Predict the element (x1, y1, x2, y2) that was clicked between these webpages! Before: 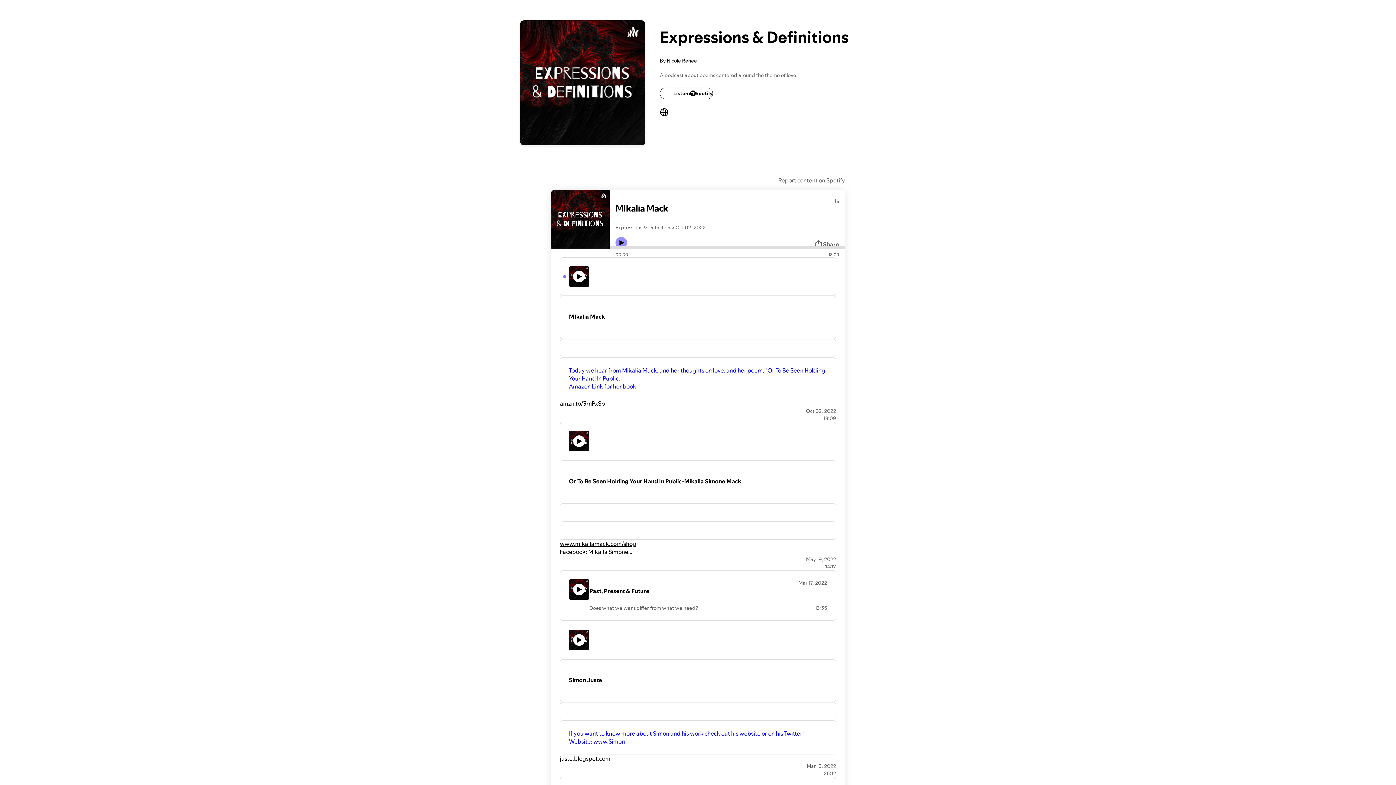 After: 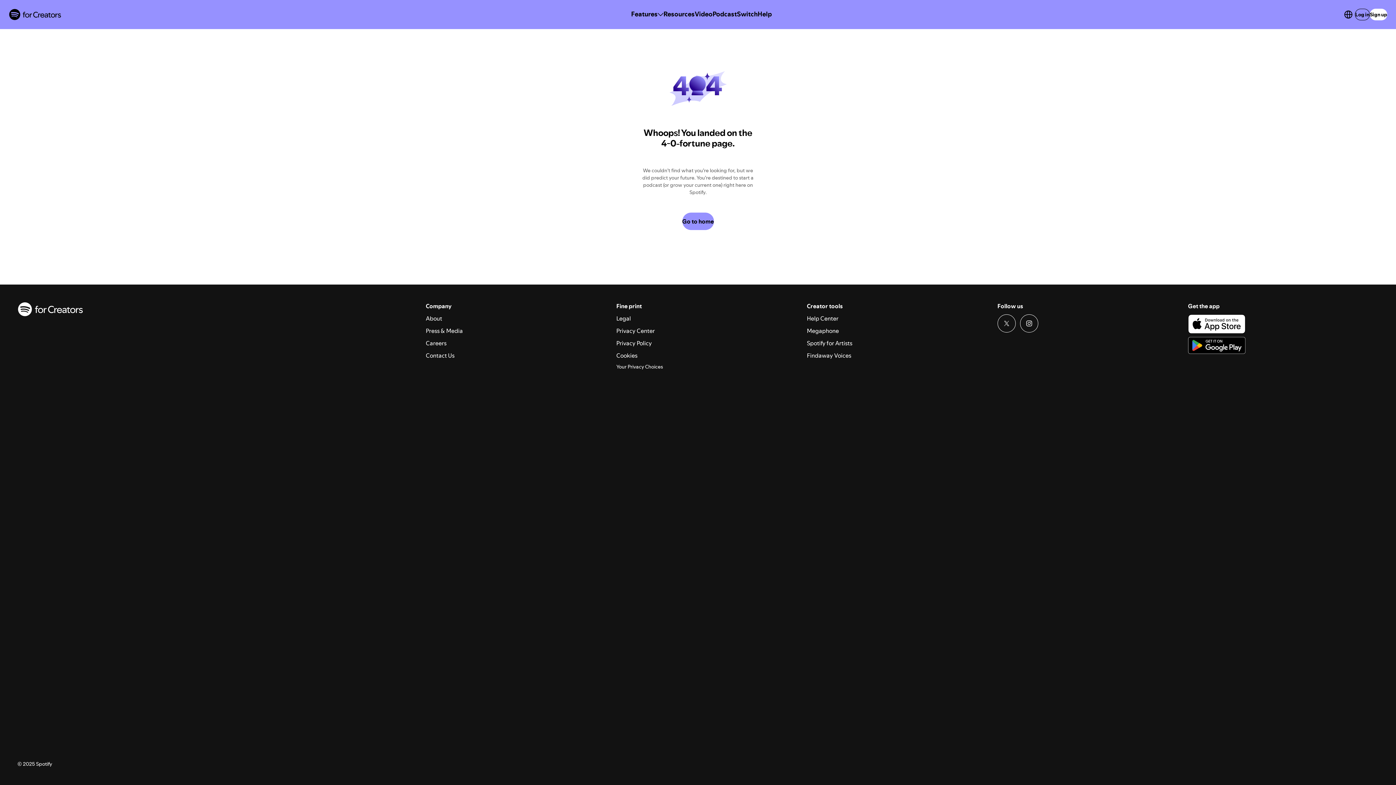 Action: bbox: (560, 570, 836, 620) label: Past, Present & Future
Does what we want differ from what we need?
Mar 17, 2022
13:35